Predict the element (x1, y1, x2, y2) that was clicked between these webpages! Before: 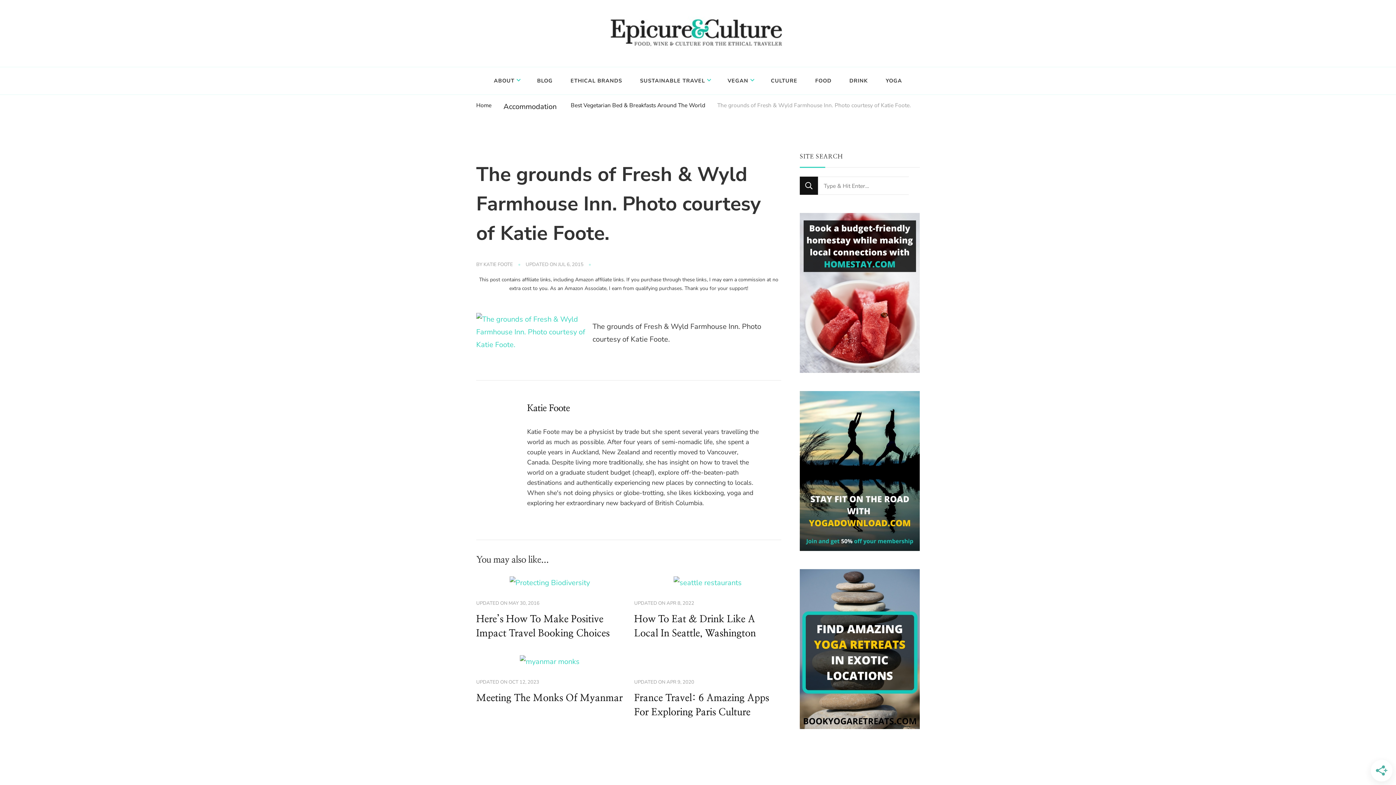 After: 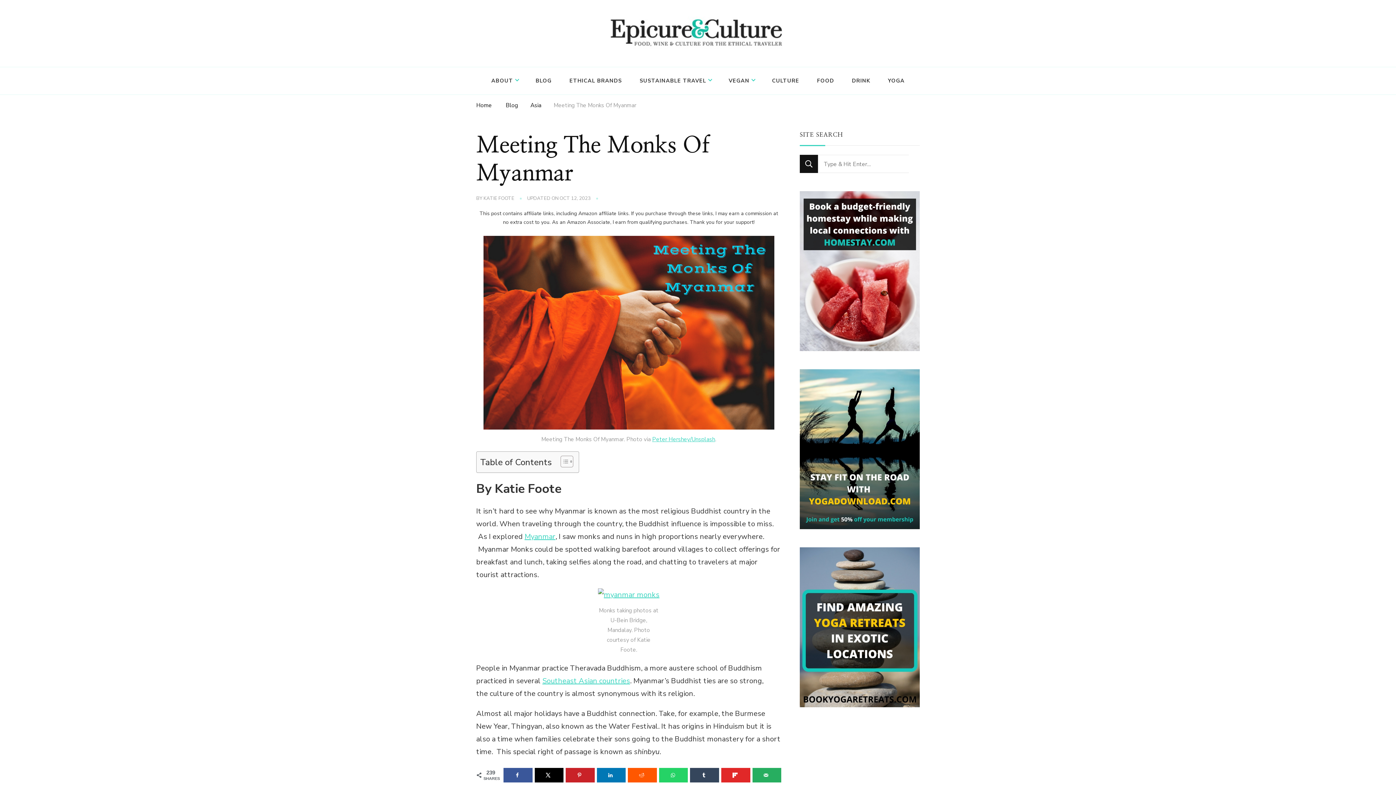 Action: bbox: (520, 656, 579, 666)